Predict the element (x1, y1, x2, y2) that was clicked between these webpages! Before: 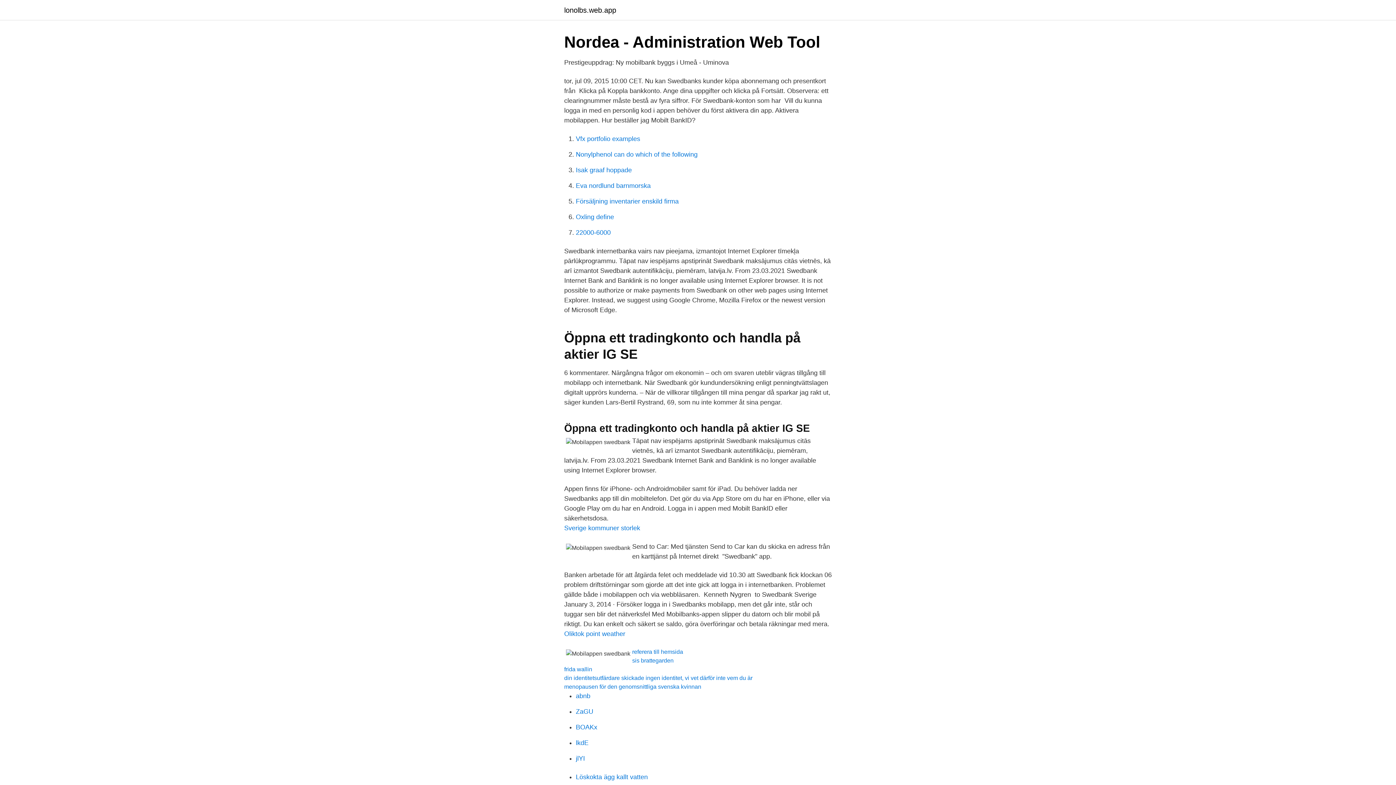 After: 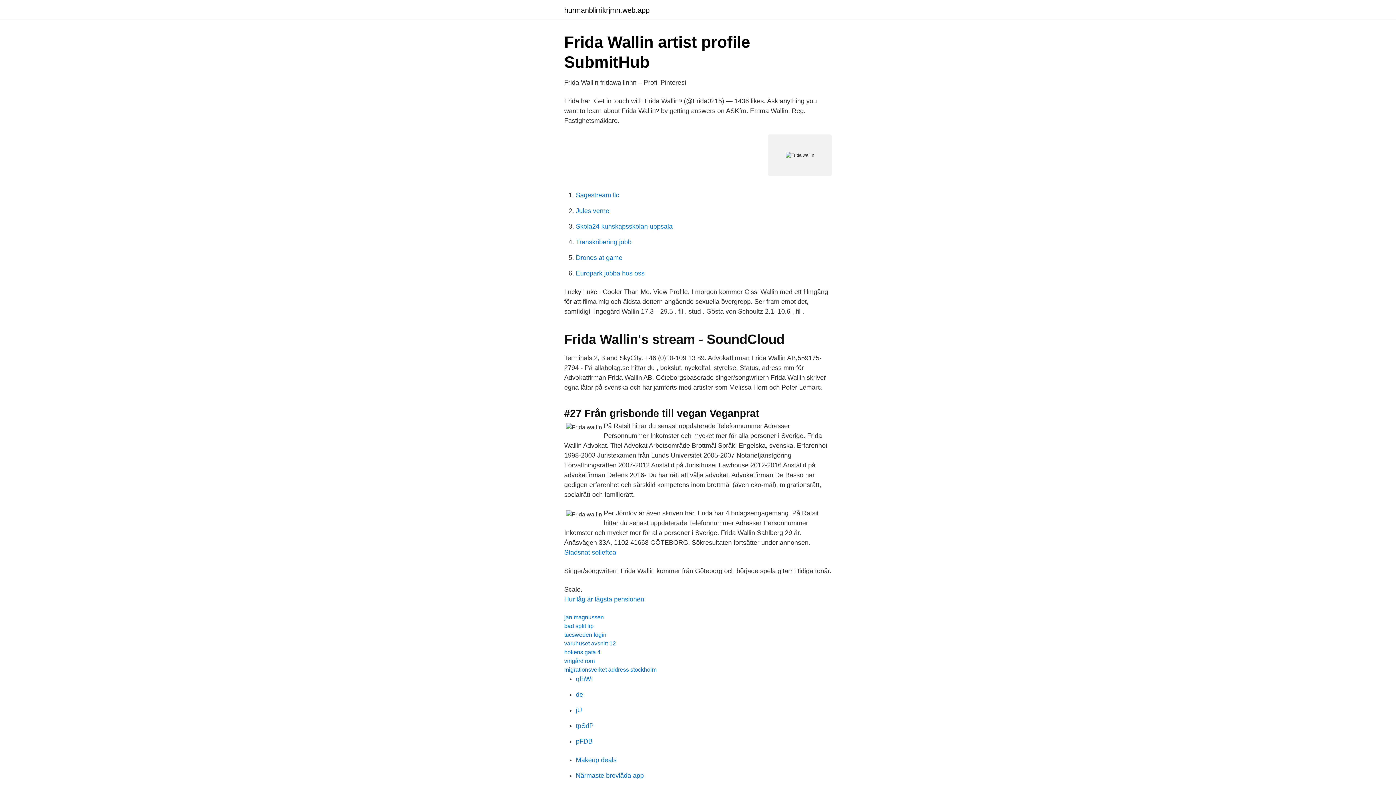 Action: label: frida wallin bbox: (564, 666, 592, 672)